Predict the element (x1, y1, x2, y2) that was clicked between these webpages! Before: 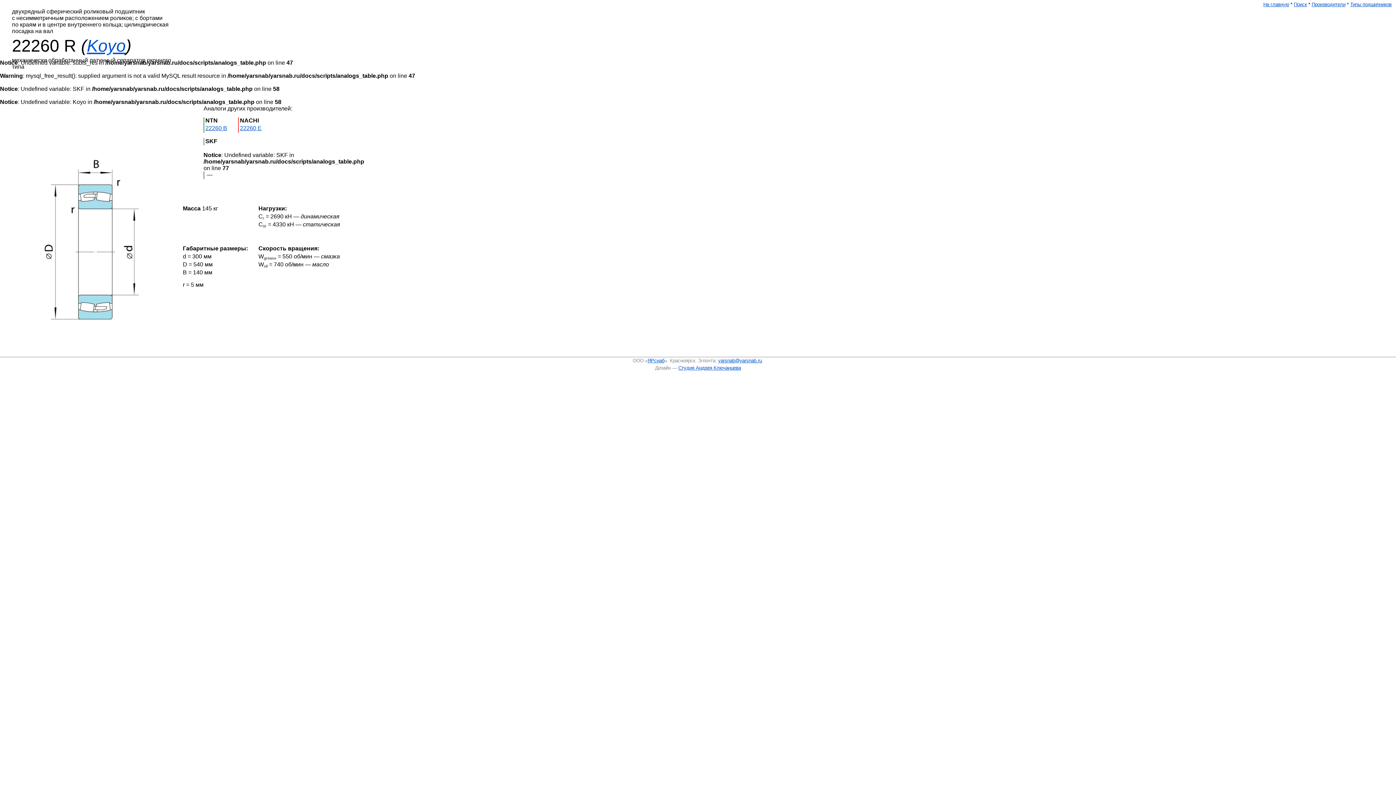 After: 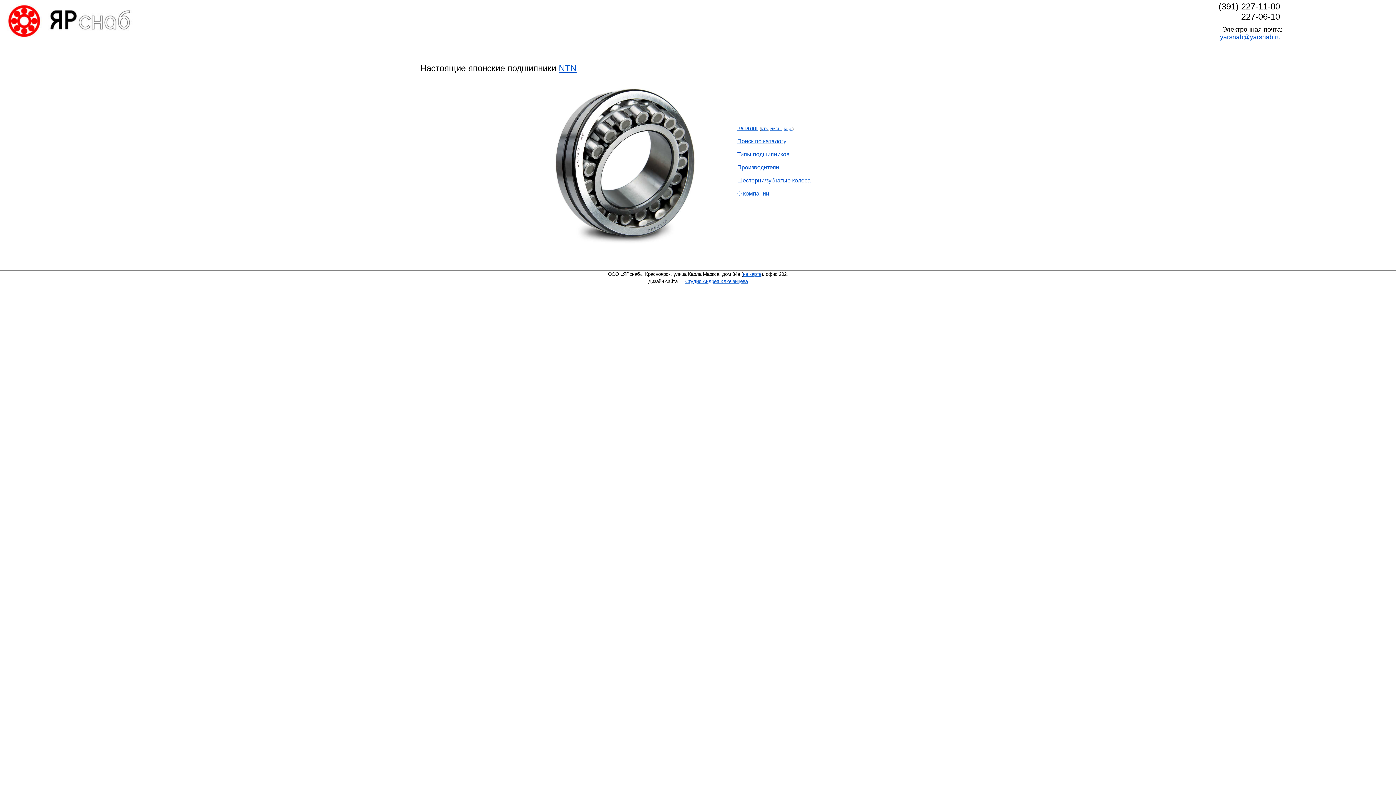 Action: label: На главную bbox: (1263, 1, 1289, 7)